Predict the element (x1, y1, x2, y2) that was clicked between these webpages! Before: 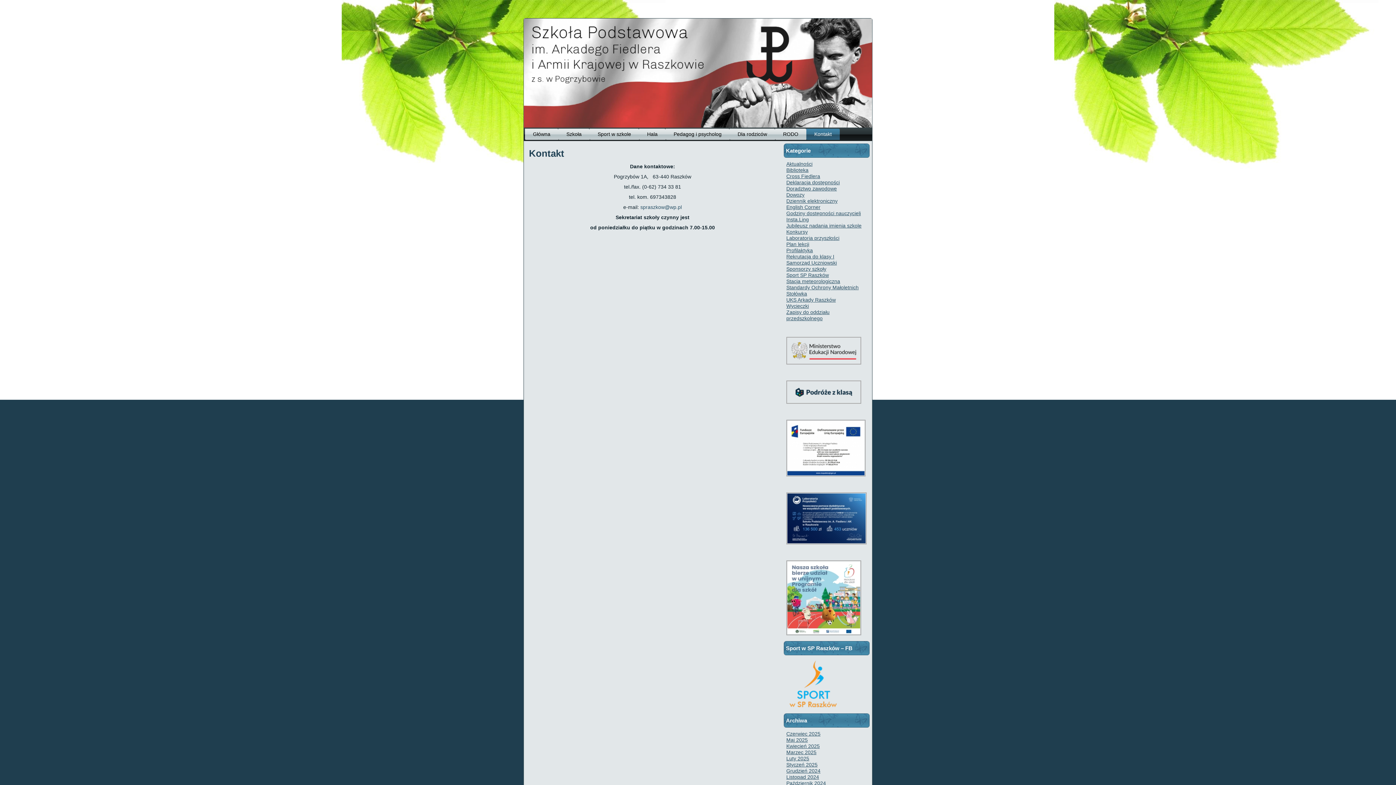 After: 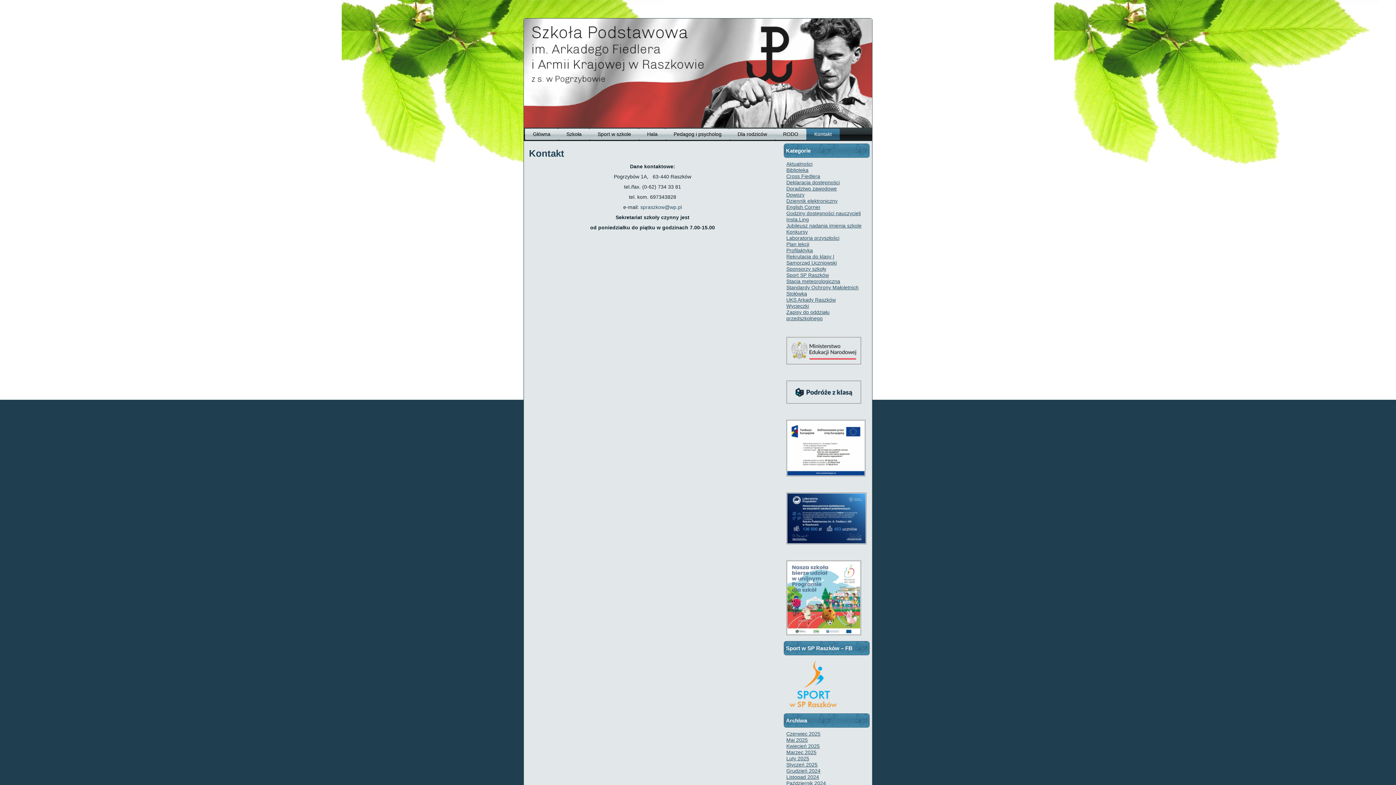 Action: label: Kontakt bbox: (529, 148, 564, 158)